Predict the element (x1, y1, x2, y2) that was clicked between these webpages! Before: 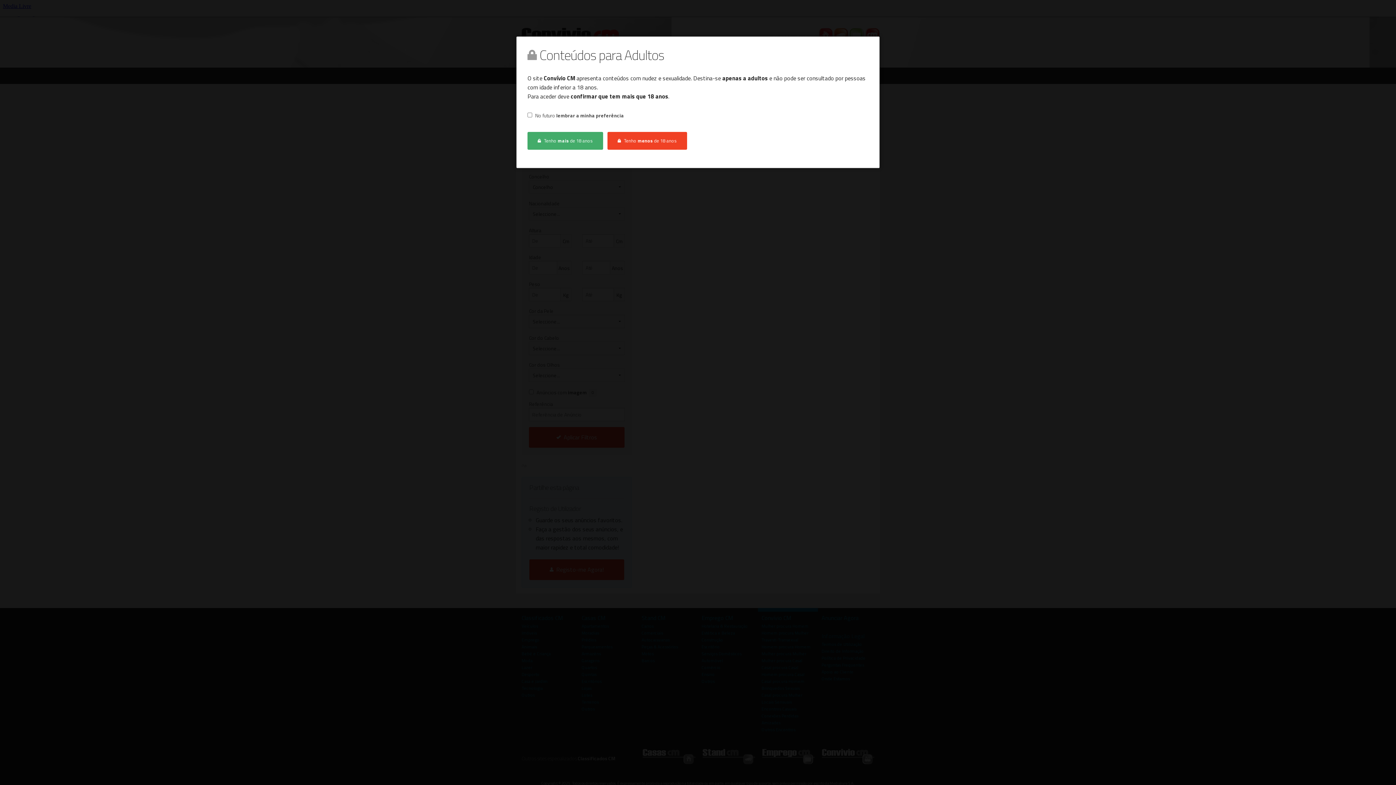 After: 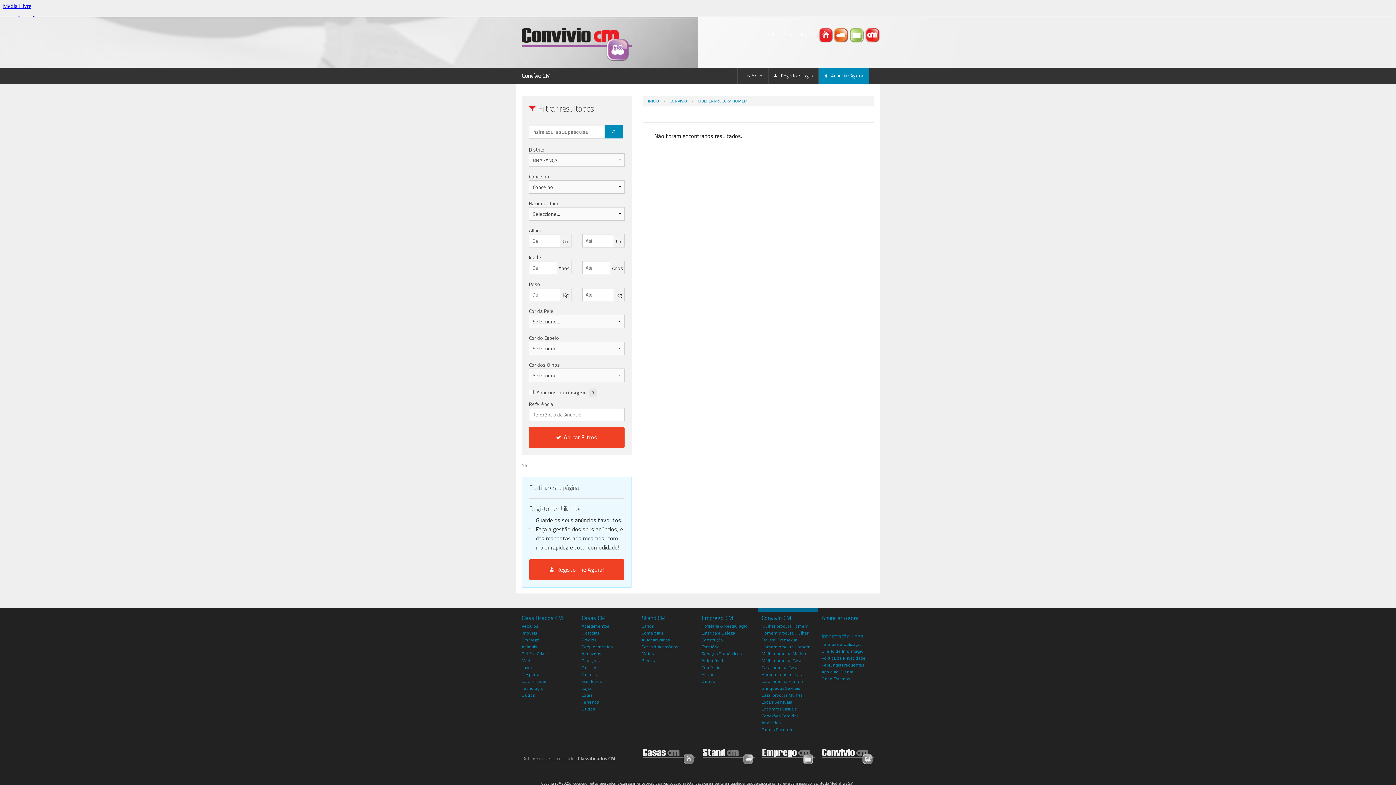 Action: label: Tenho mais de 18 anos bbox: (527, 132, 603, 149)